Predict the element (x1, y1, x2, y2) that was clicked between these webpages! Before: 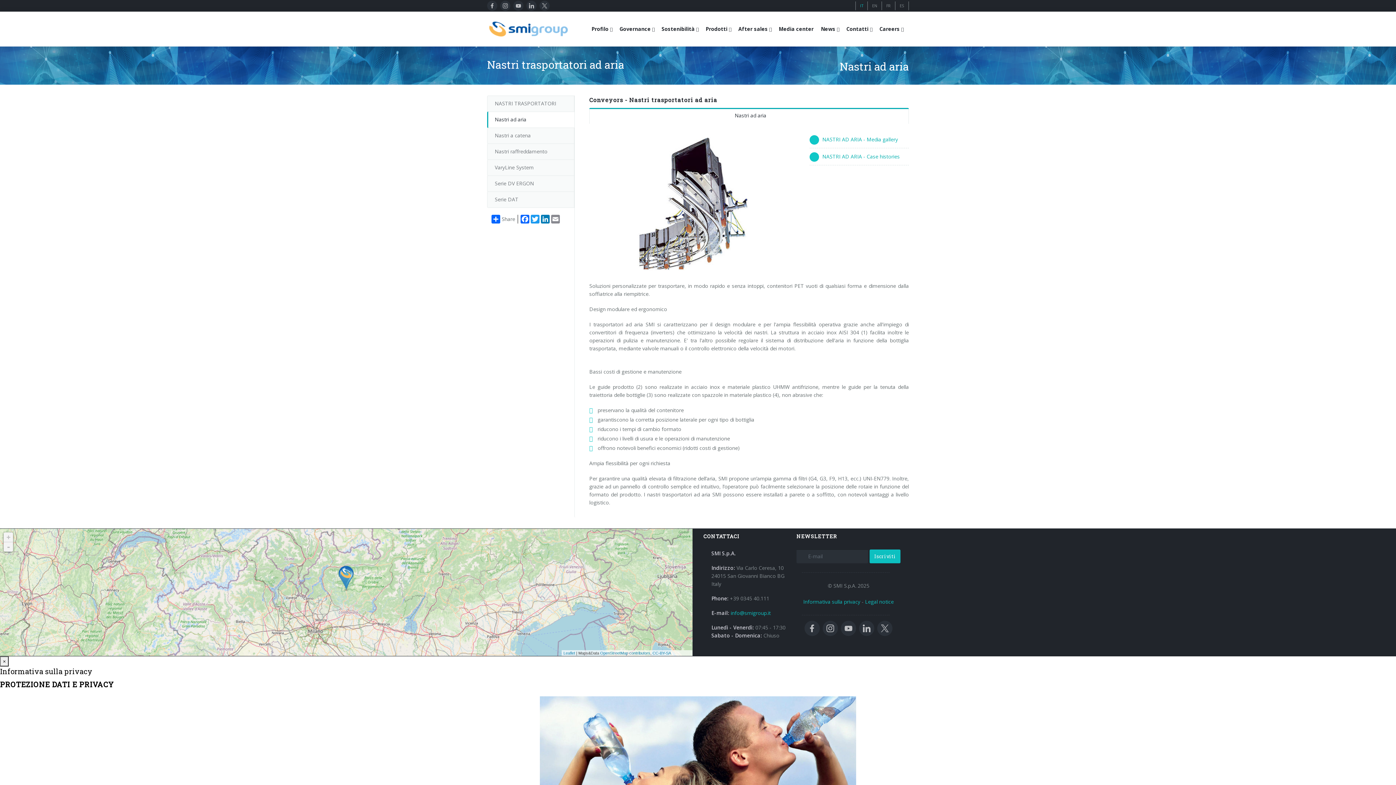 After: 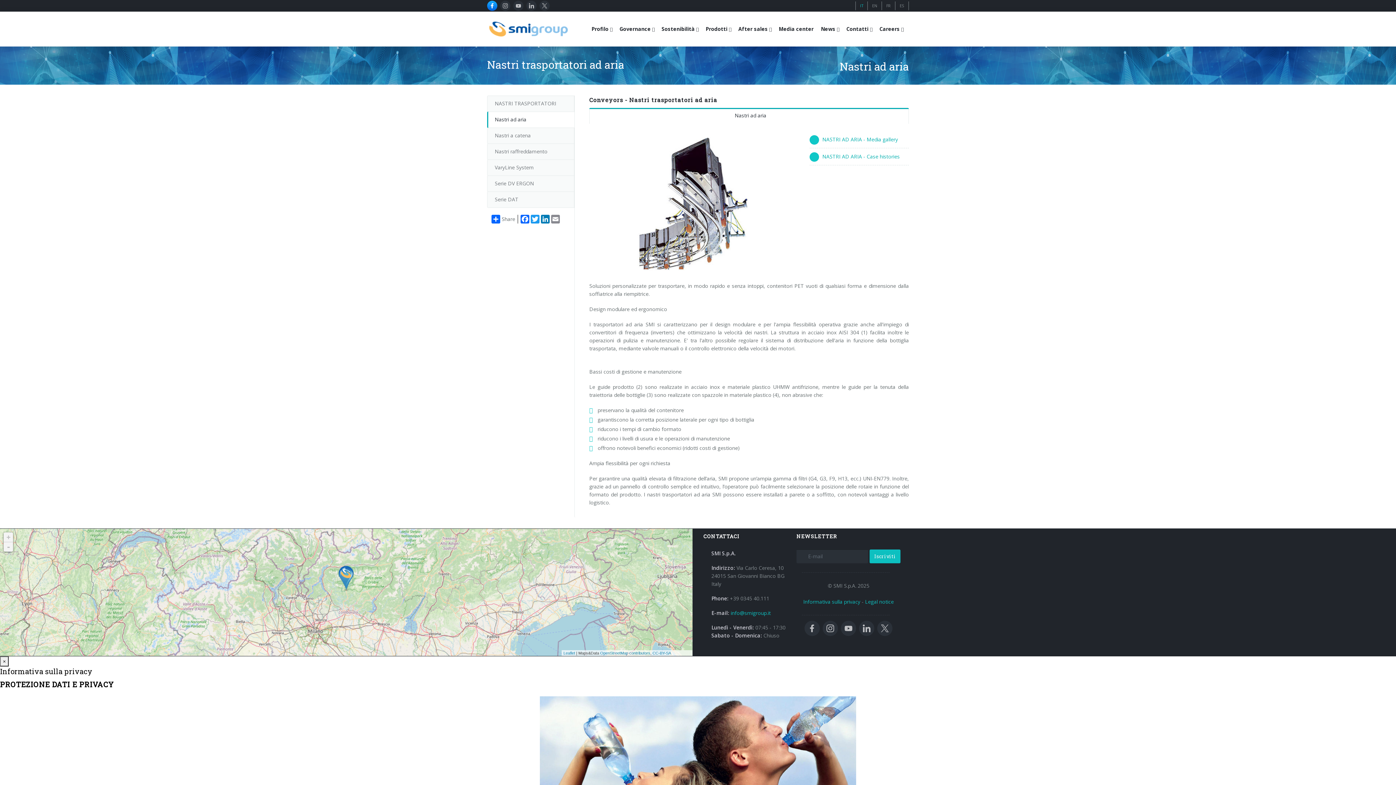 Action: bbox: (487, 0, 497, 10)